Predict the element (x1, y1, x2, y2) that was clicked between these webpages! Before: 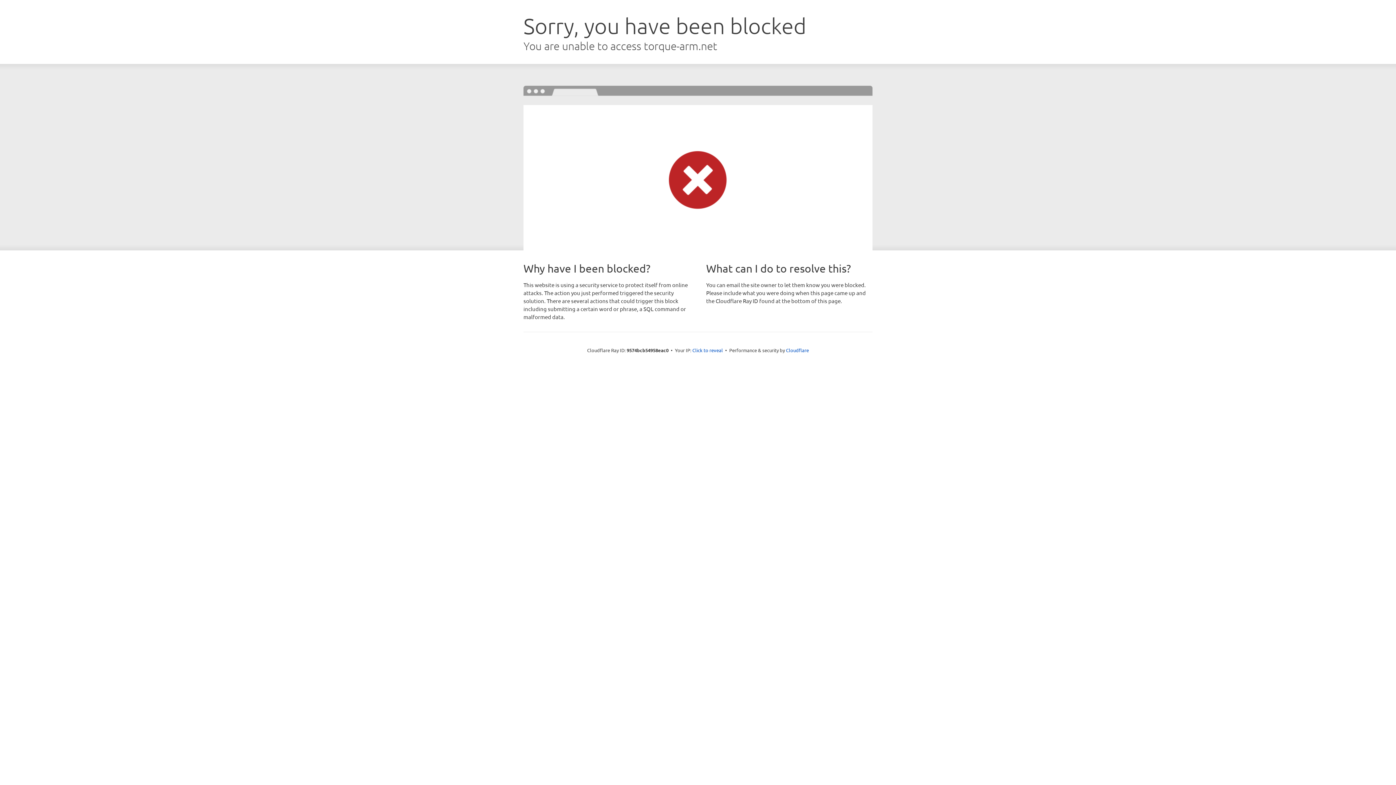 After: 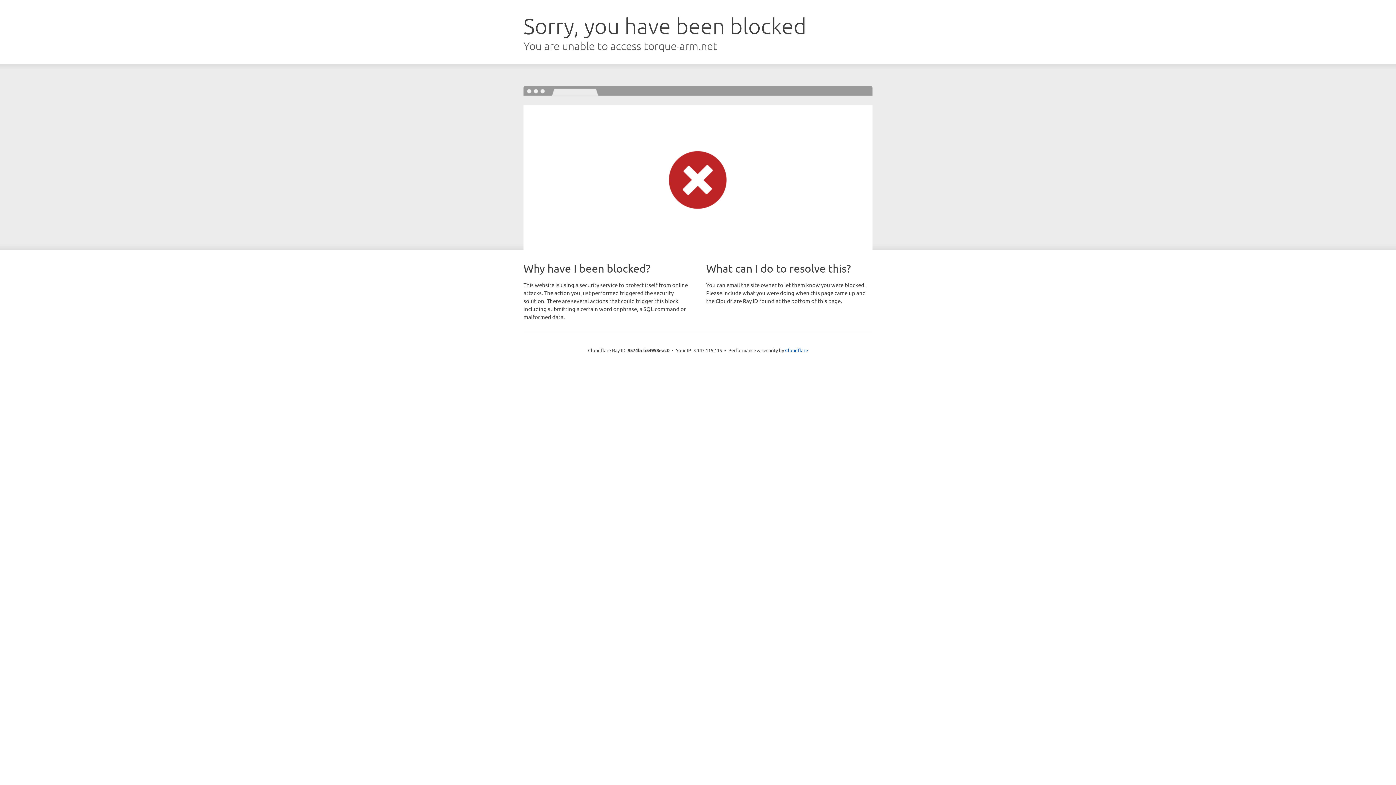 Action: bbox: (692, 346, 723, 353) label: Click to reveal